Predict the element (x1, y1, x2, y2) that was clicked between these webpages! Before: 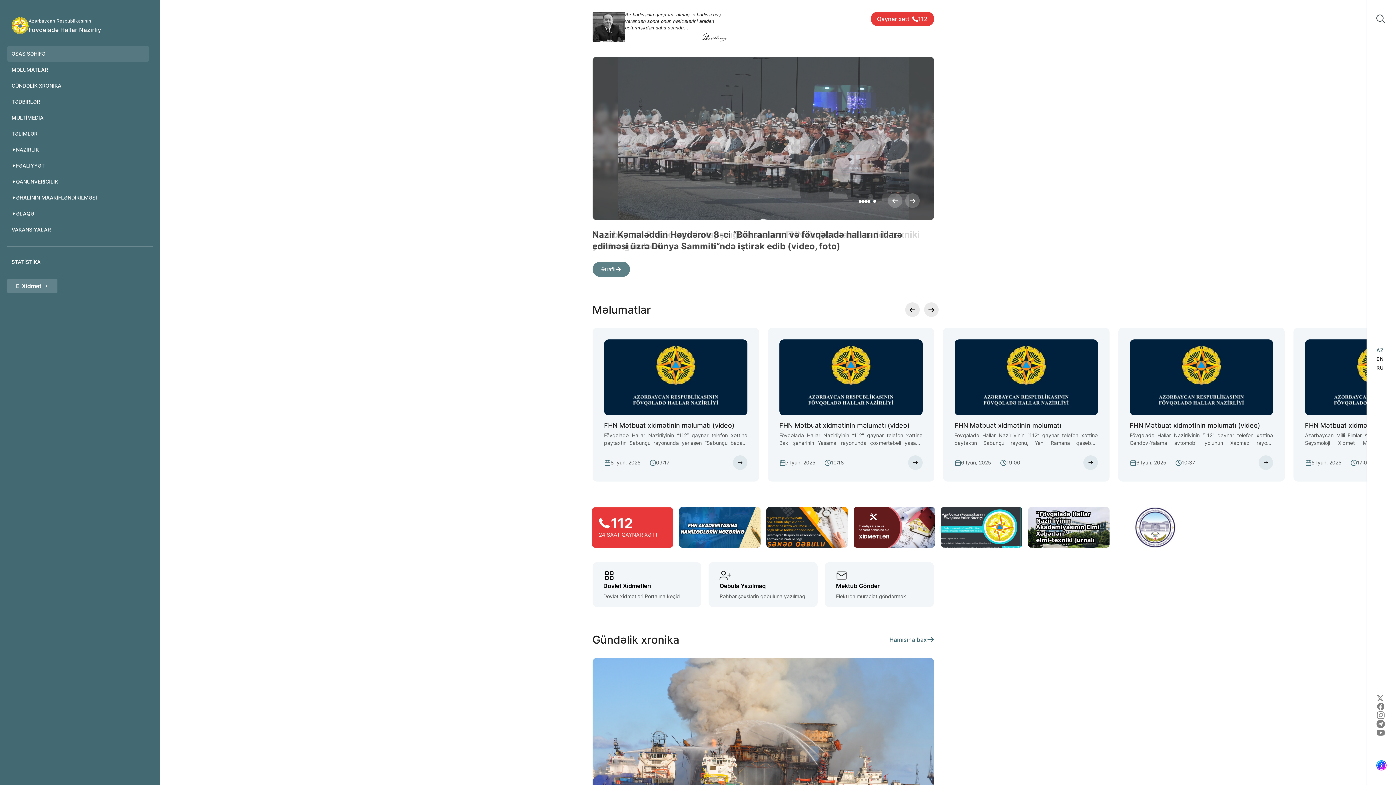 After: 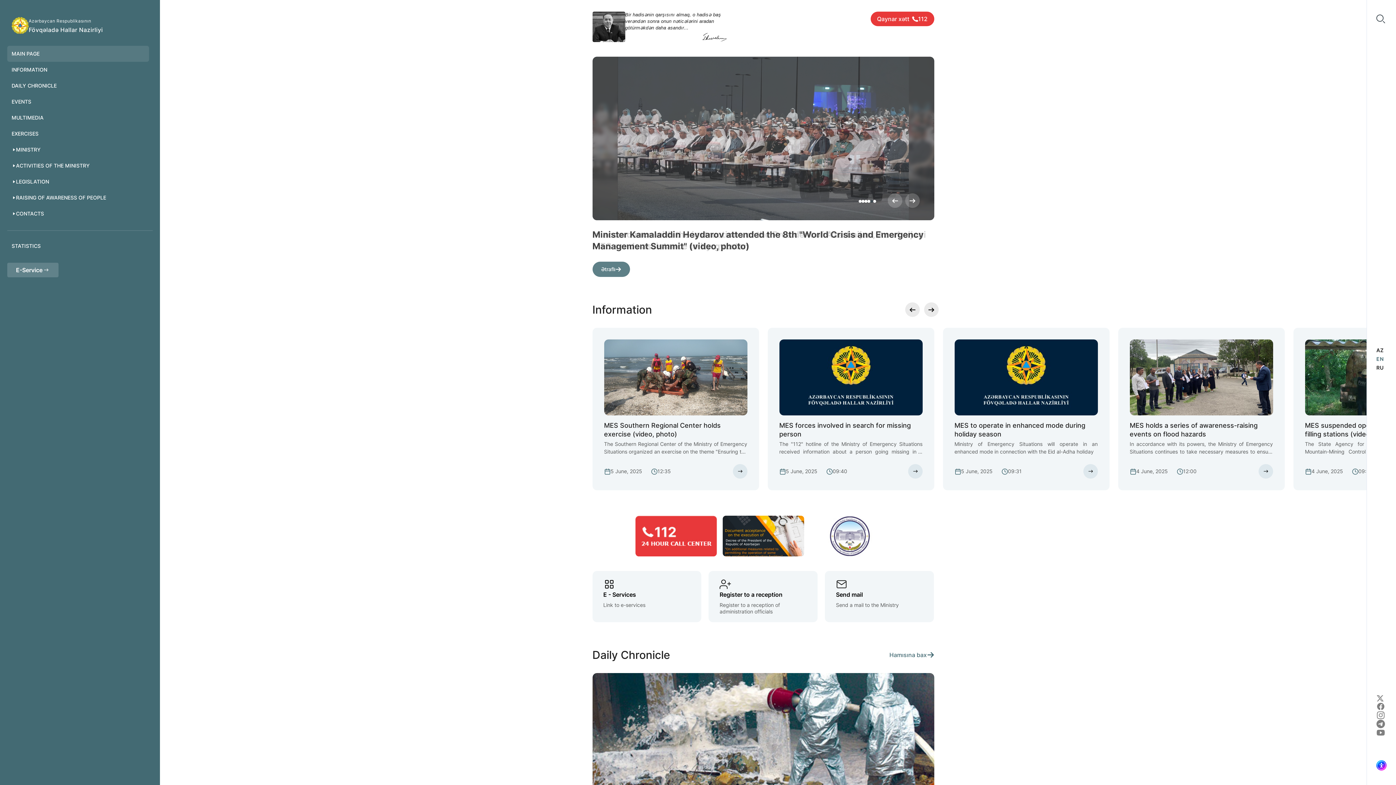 Action: label: EN bbox: (1376, 355, 1384, 362)